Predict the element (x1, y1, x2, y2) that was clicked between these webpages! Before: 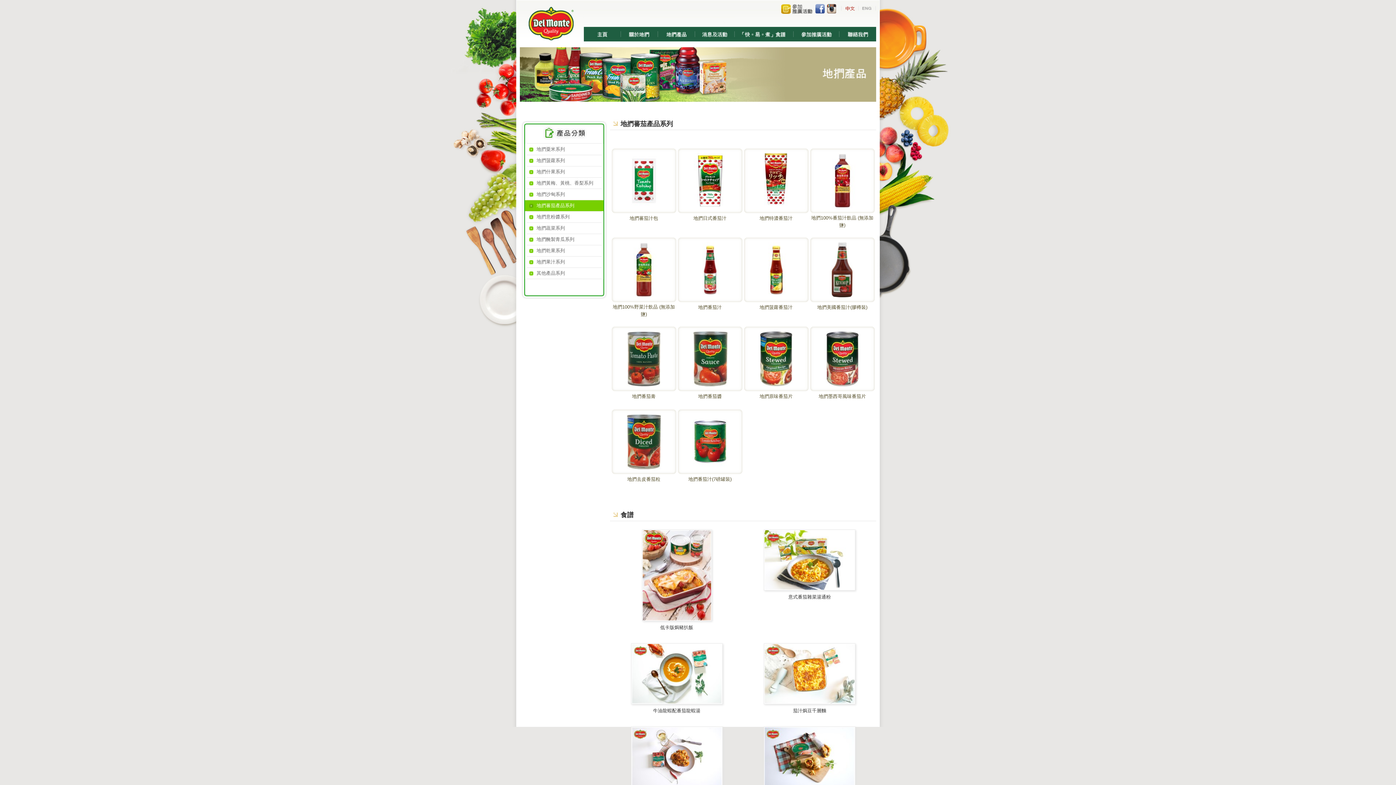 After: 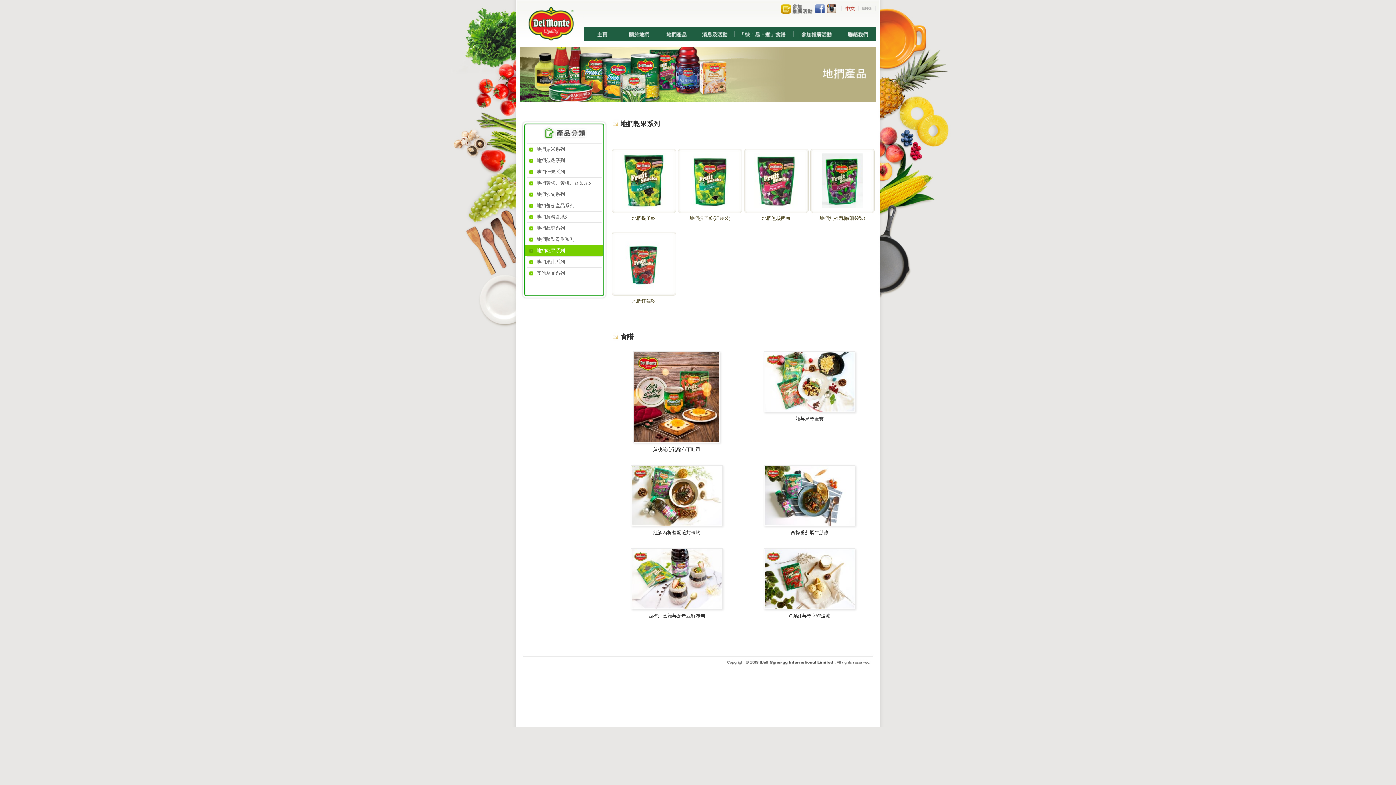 Action: bbox: (525, 245, 603, 256) label: 地捫乾果系列